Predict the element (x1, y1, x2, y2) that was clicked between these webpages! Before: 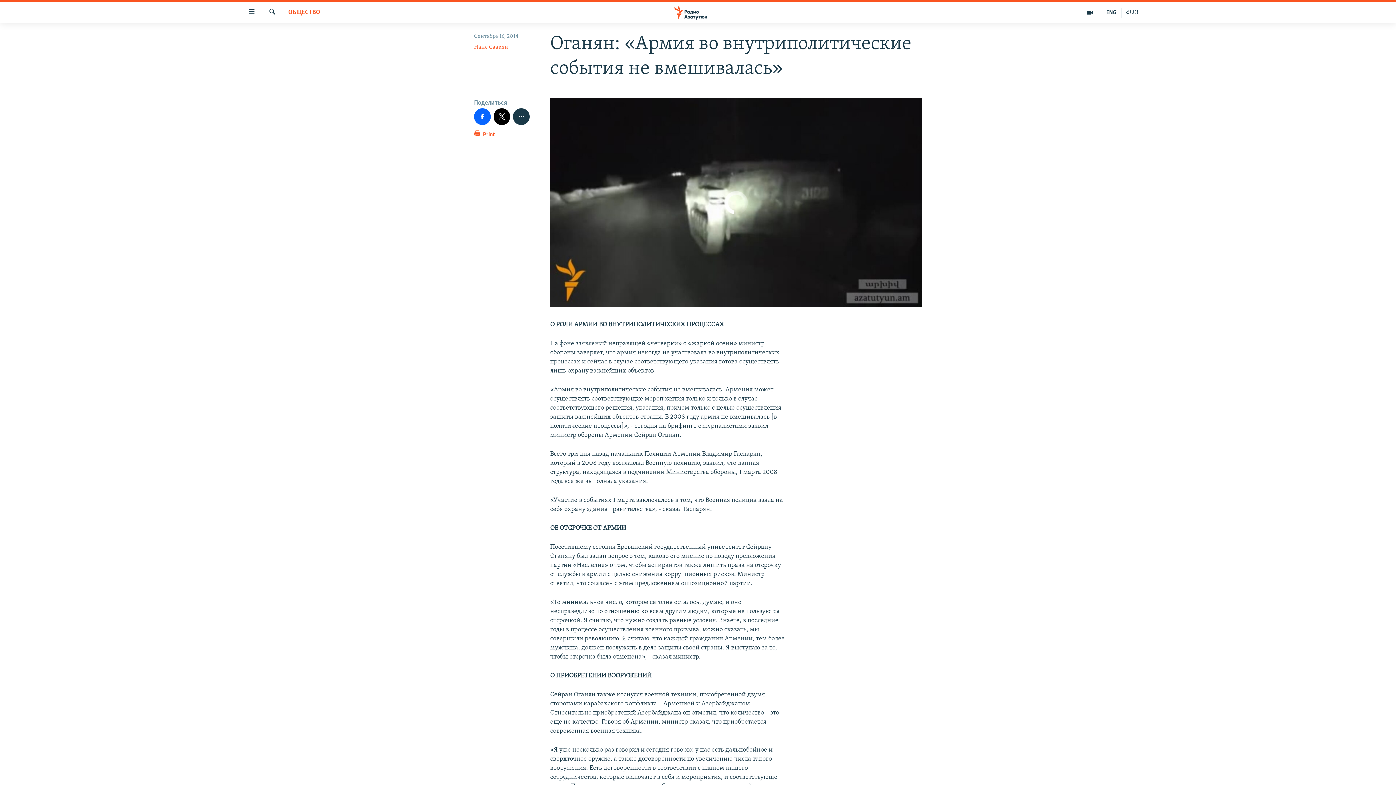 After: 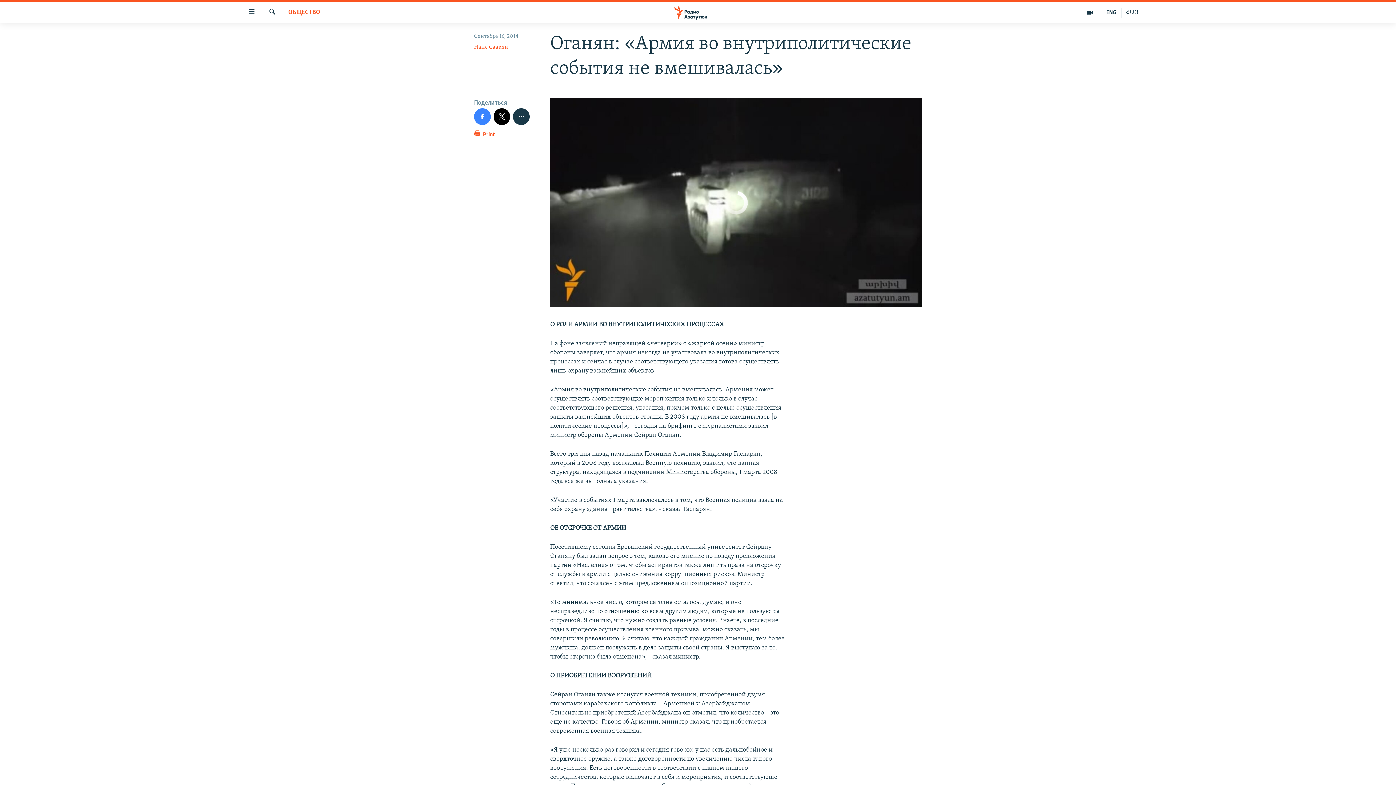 Action: bbox: (474, 108, 490, 124)